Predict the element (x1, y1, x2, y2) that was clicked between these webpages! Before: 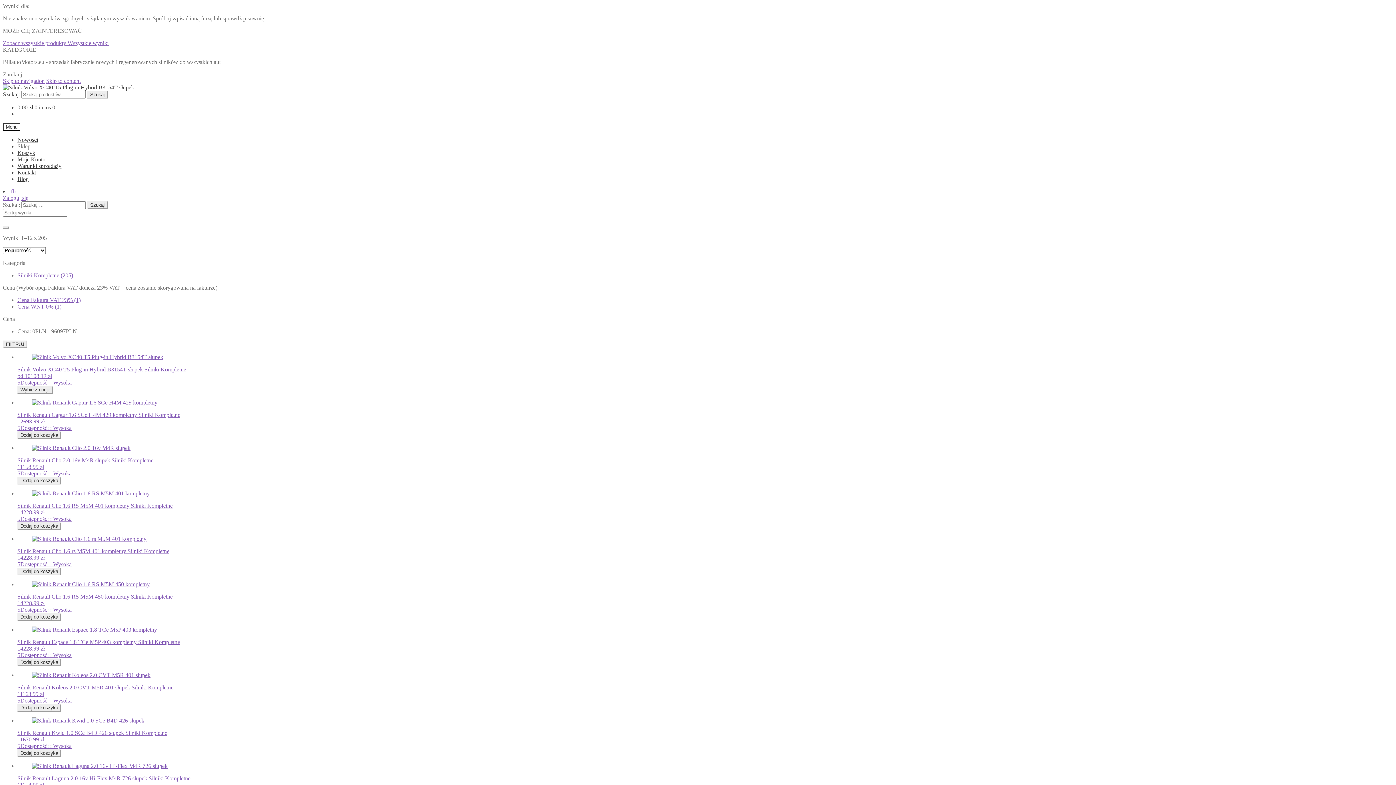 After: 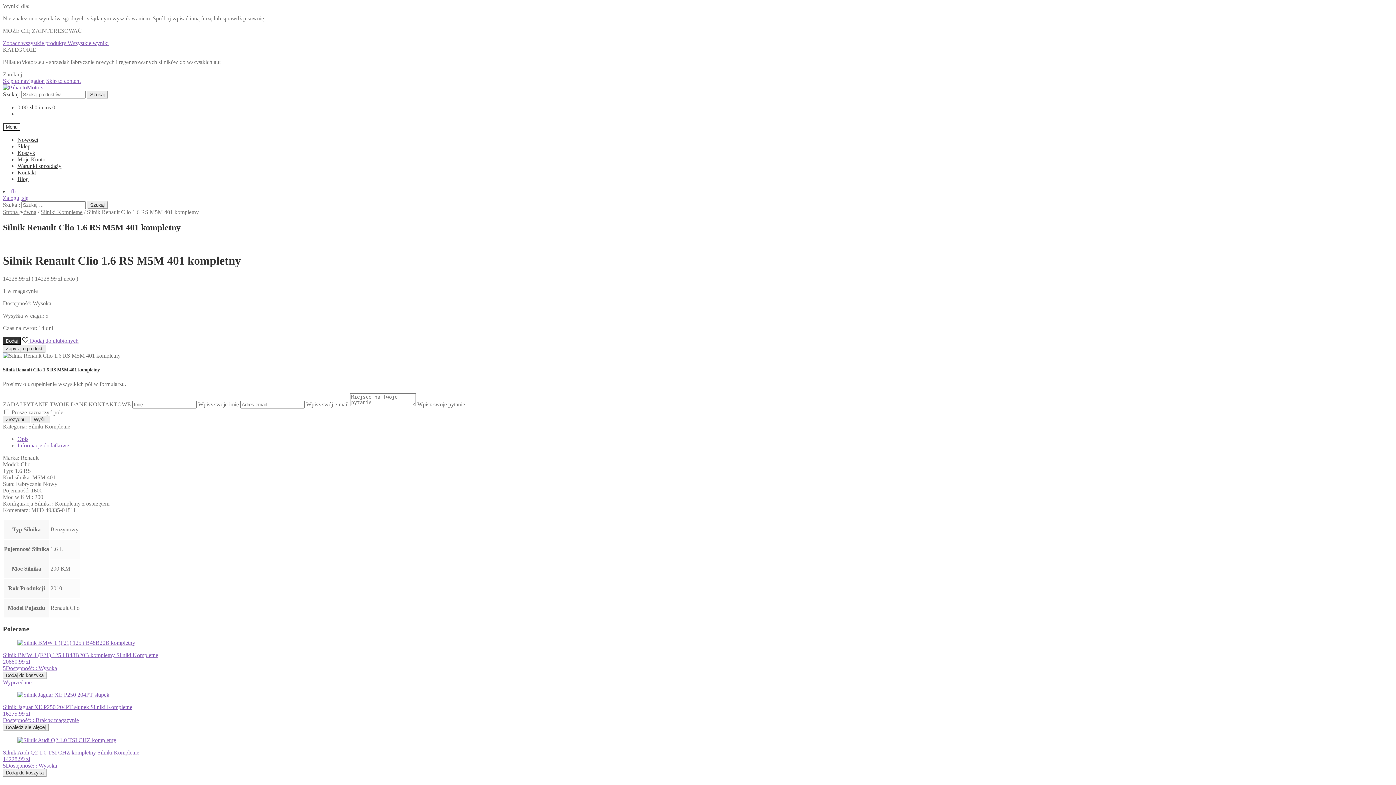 Action: label: Dodaj do koszyka bbox: (17, 522, 61, 530)